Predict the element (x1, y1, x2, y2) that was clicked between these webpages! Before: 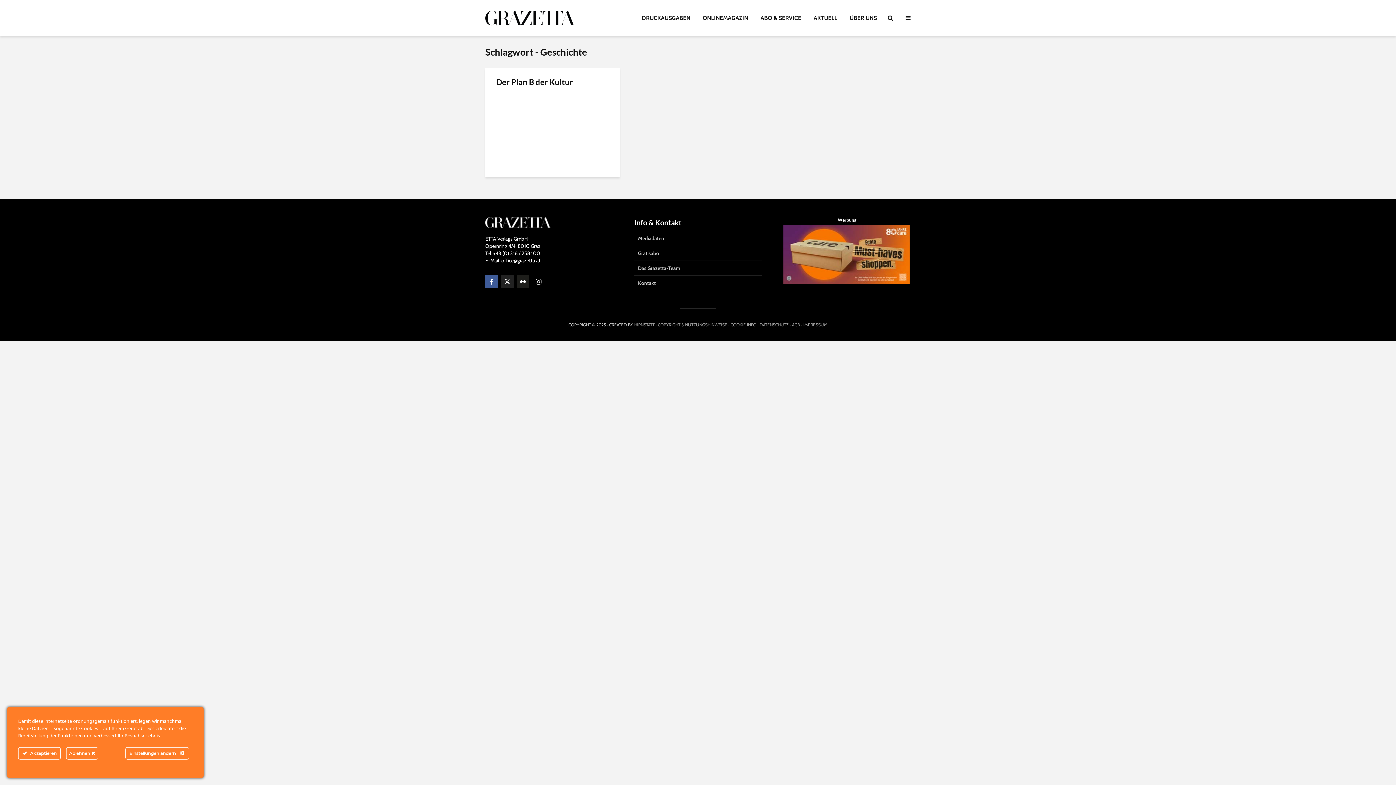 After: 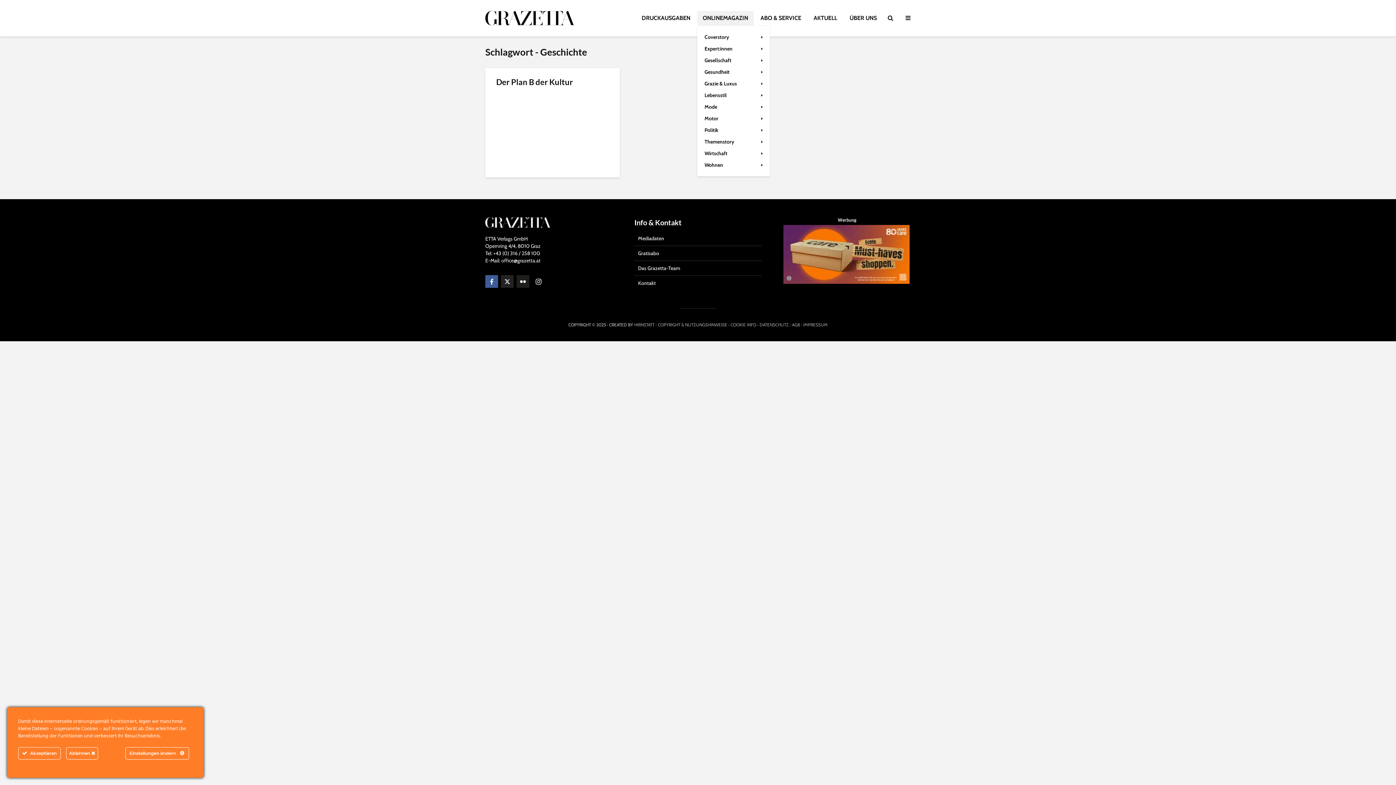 Action: label: ONLINEMAGAZIN bbox: (697, 10, 753, 25)